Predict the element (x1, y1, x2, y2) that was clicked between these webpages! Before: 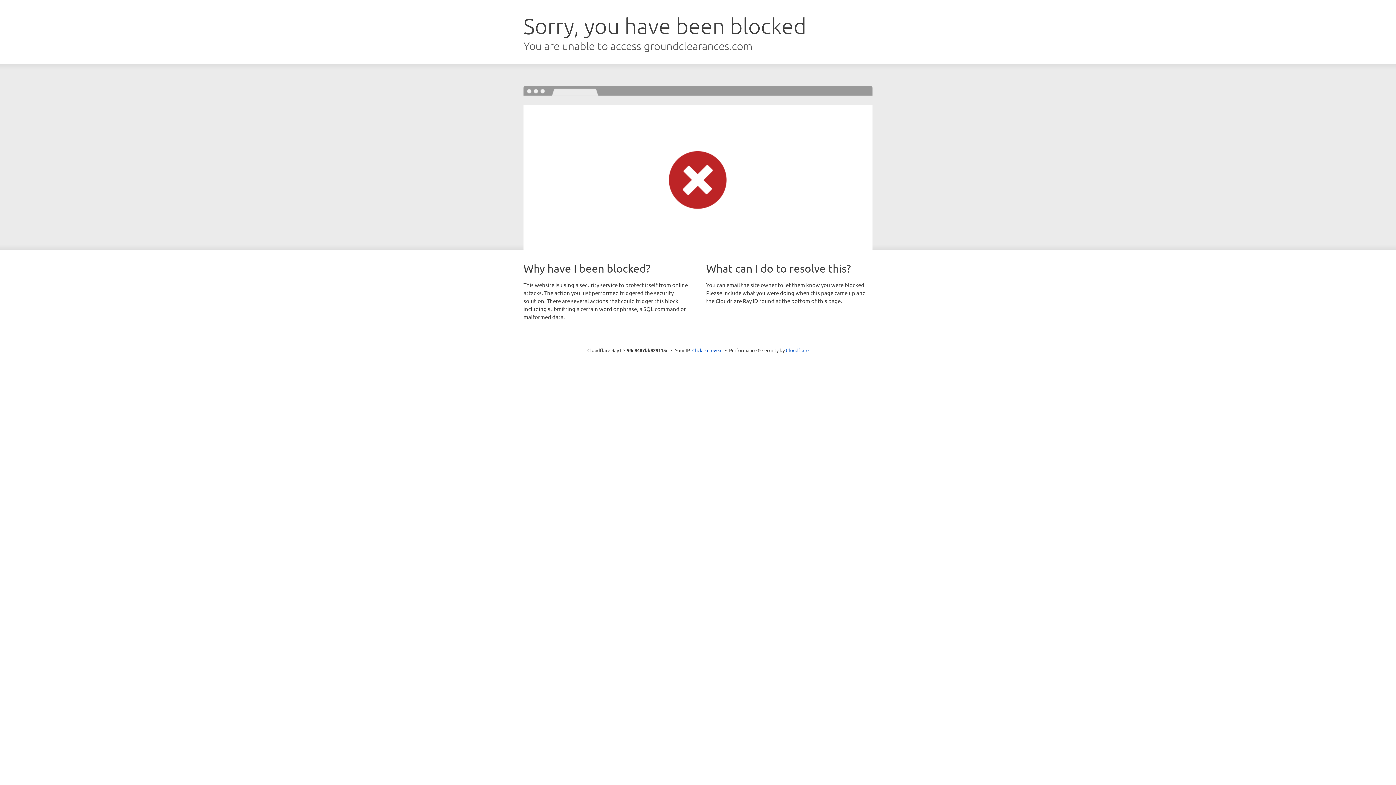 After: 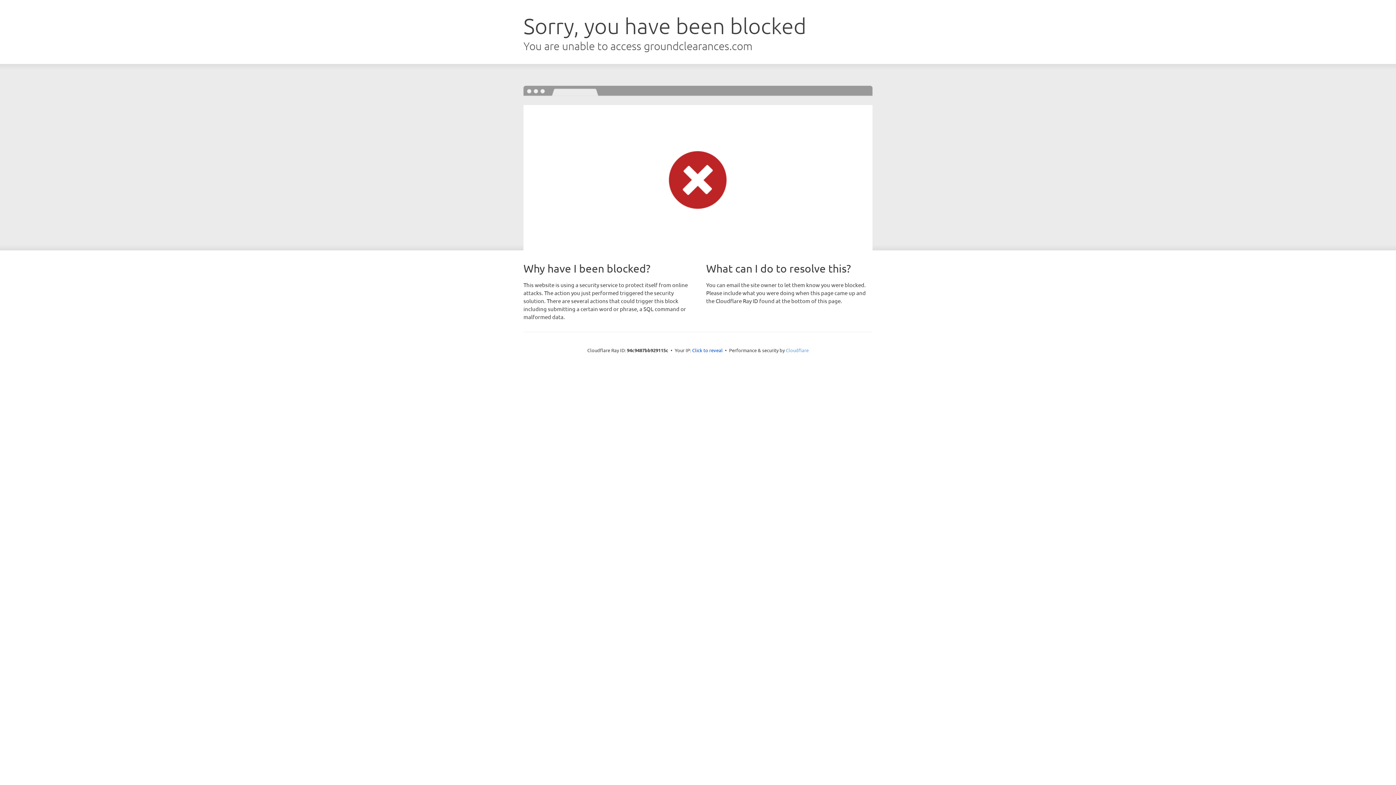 Action: bbox: (786, 347, 808, 353) label: Cloudflare